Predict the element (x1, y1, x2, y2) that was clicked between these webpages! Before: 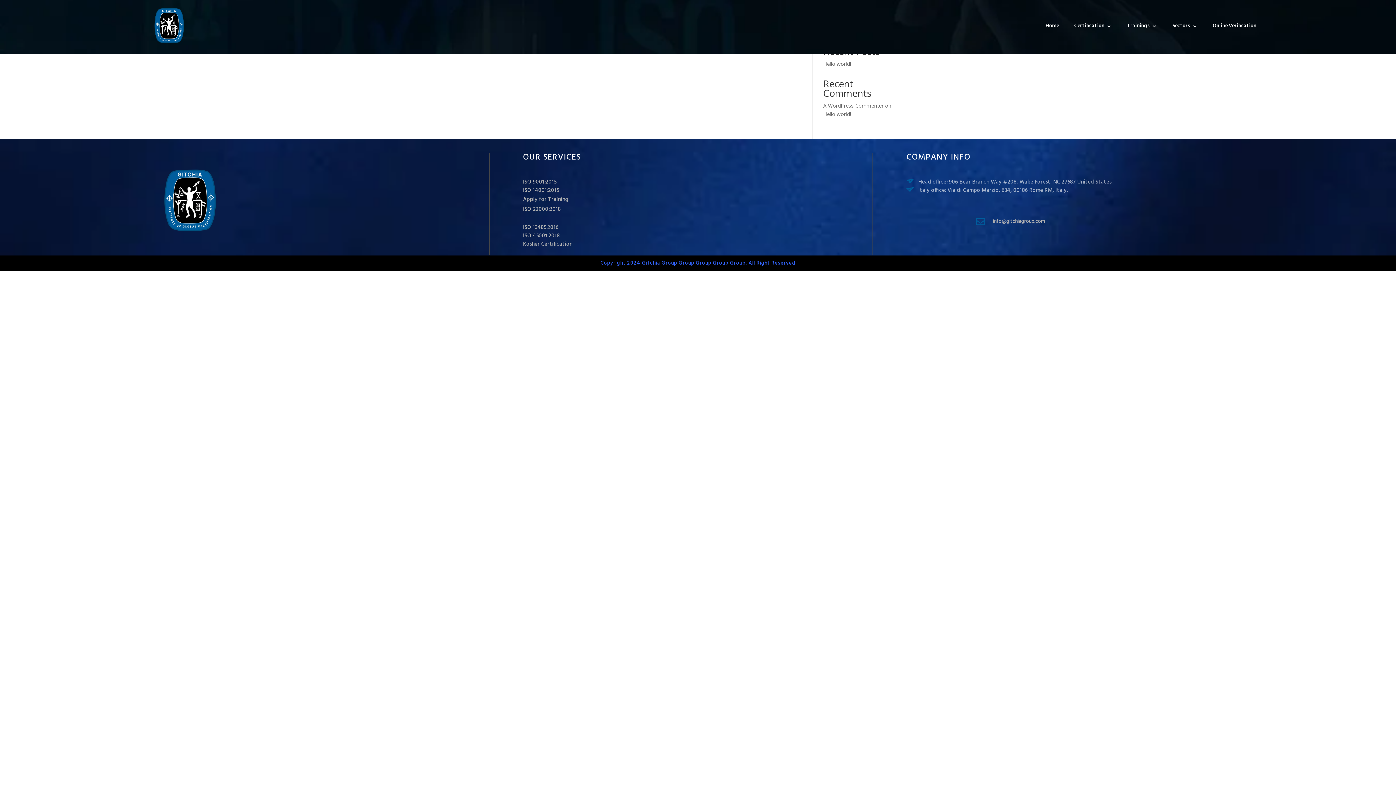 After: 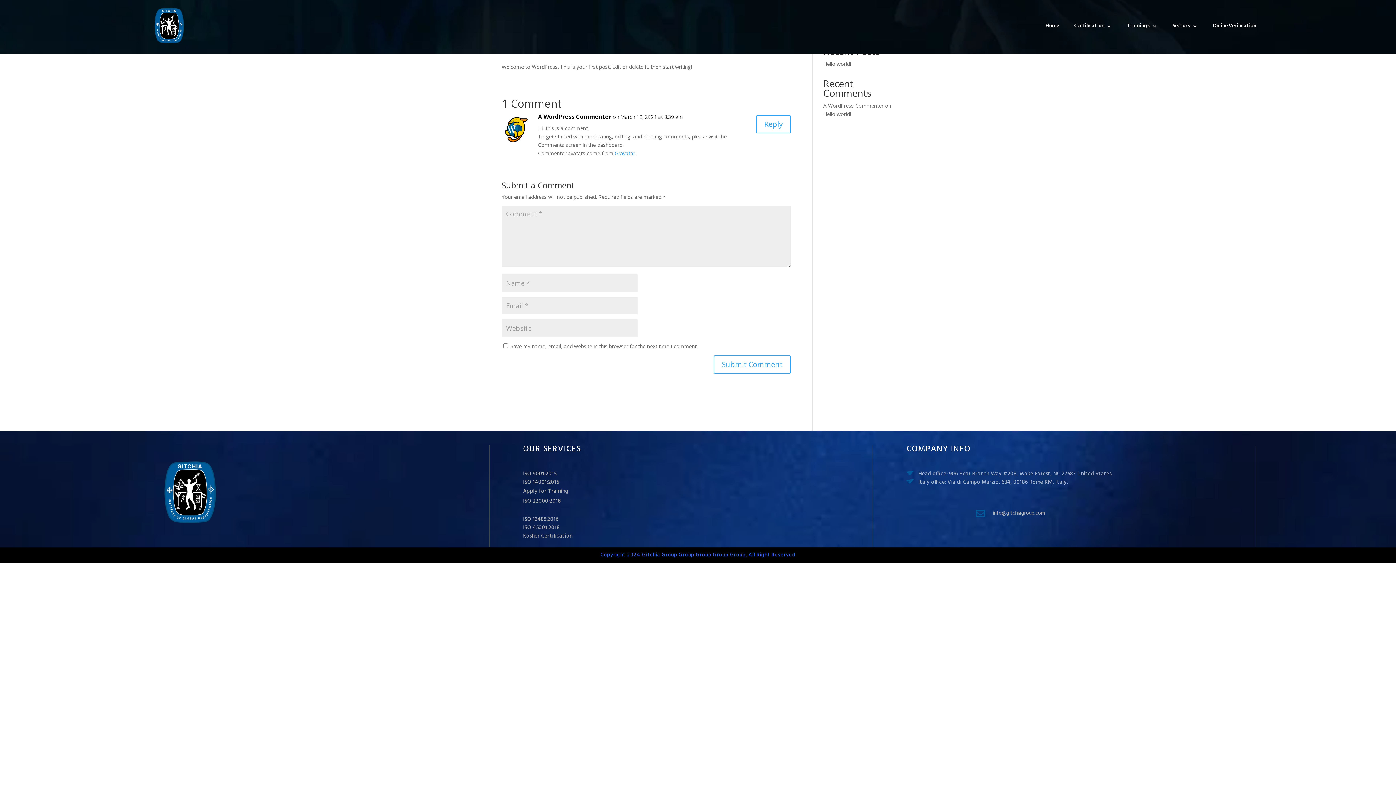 Action: label: Hello world! bbox: (823, 110, 851, 117)